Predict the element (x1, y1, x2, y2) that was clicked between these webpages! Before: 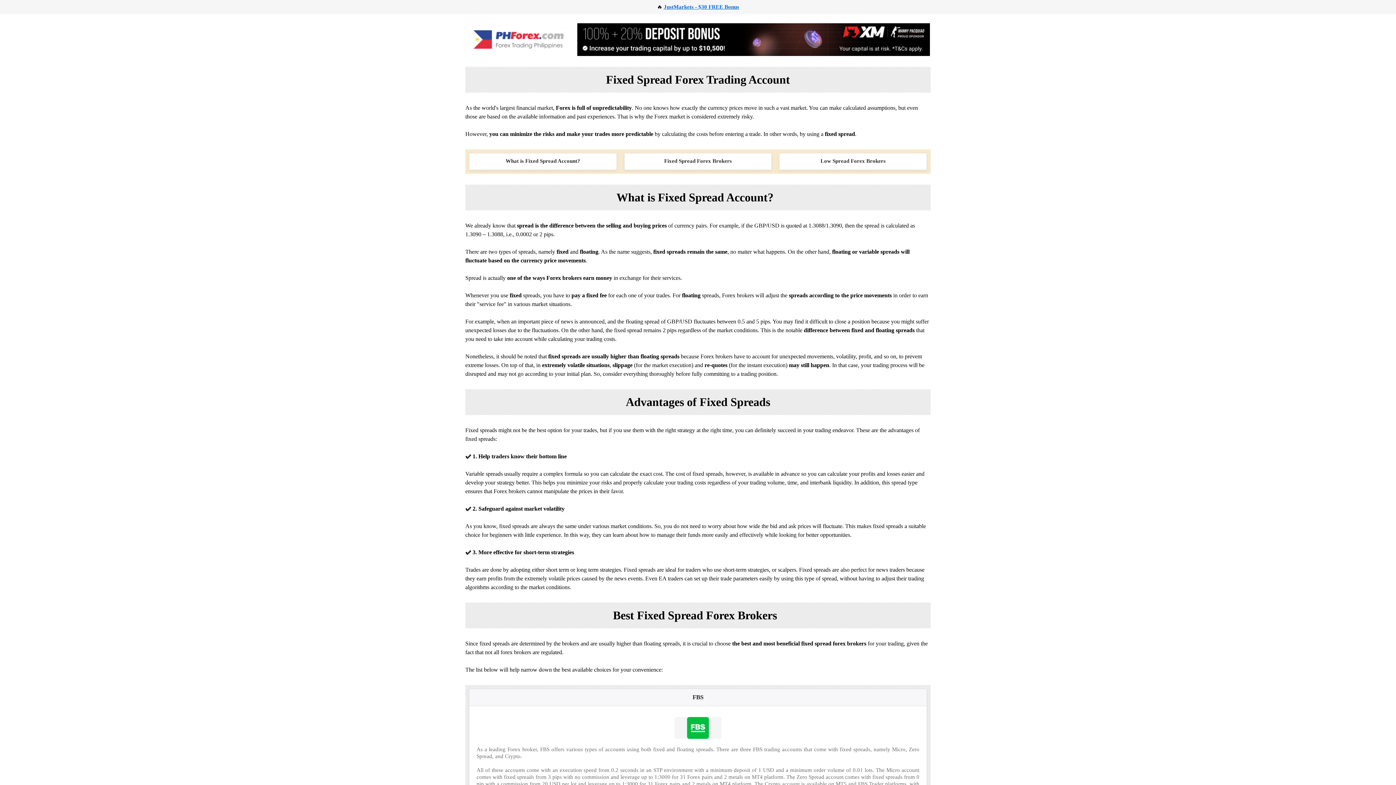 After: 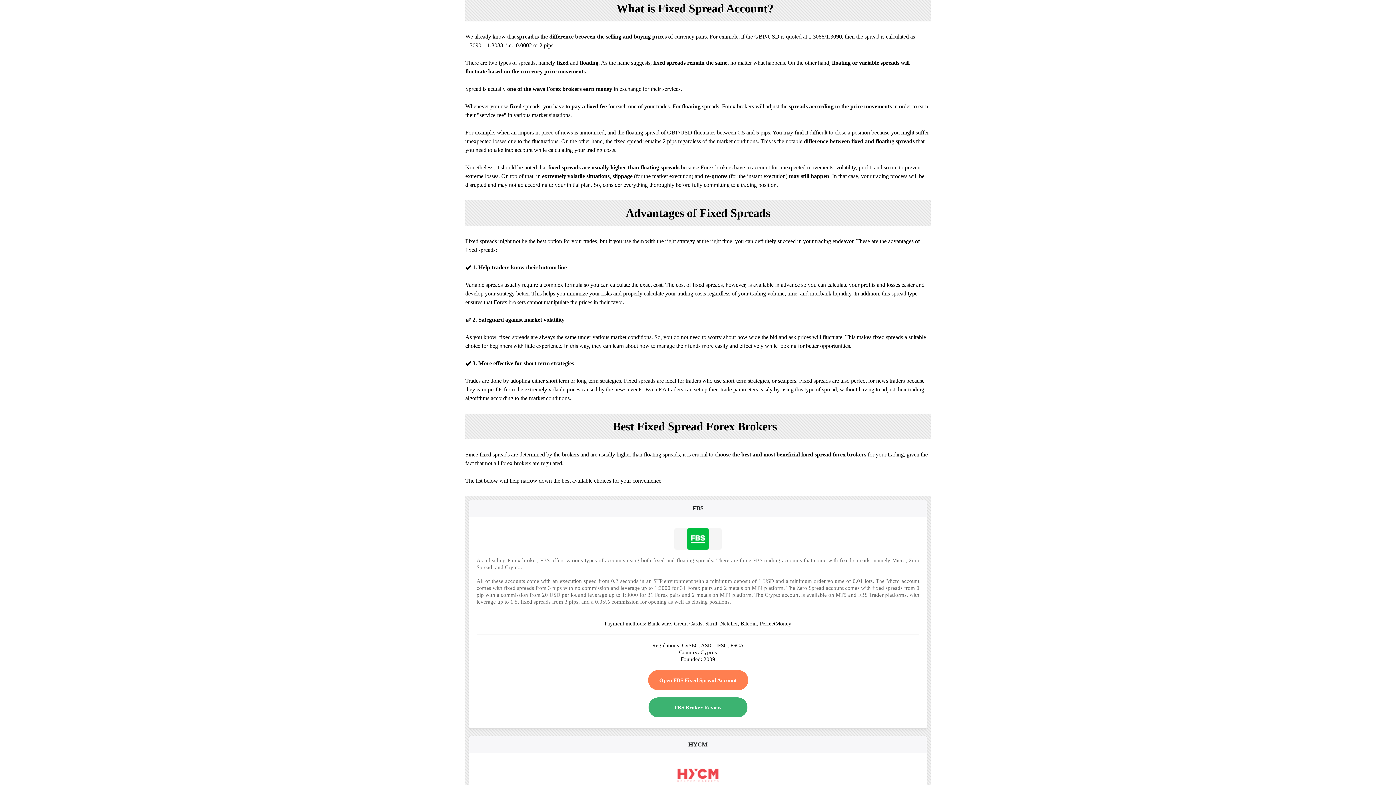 Action: bbox: (505, 158, 580, 164) label: What is Fixed Spread Account?